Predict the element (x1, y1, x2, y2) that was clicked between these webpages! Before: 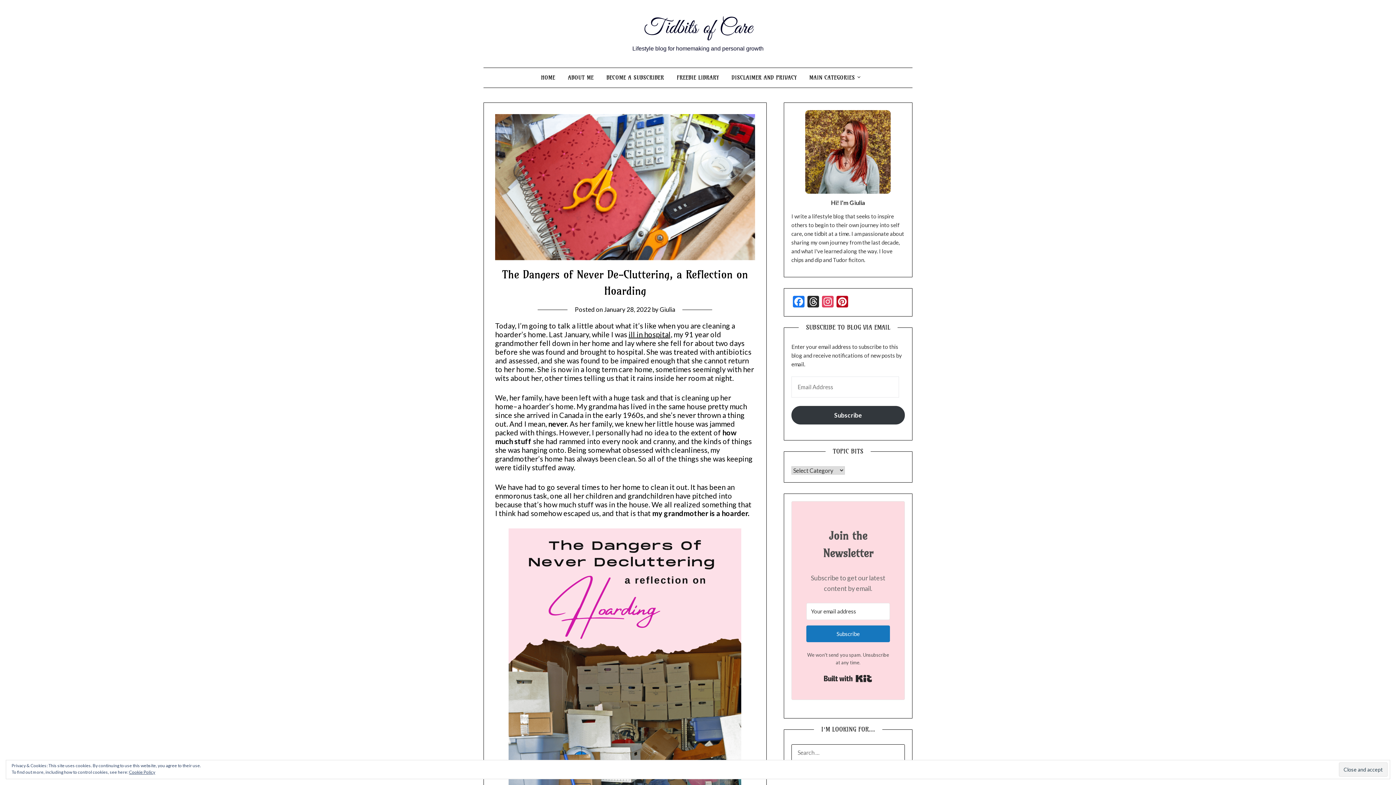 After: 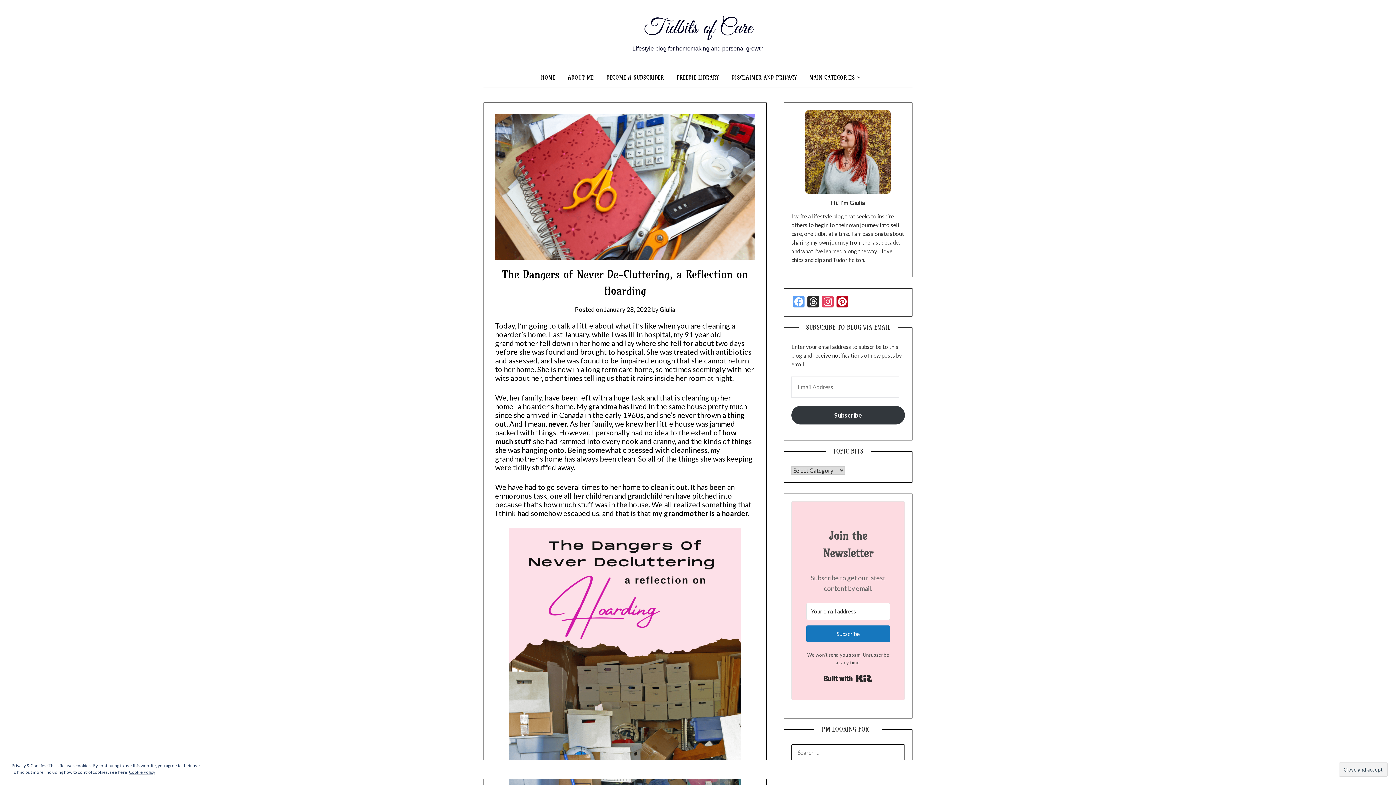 Action: label: Facebook bbox: (791, 295, 806, 309)